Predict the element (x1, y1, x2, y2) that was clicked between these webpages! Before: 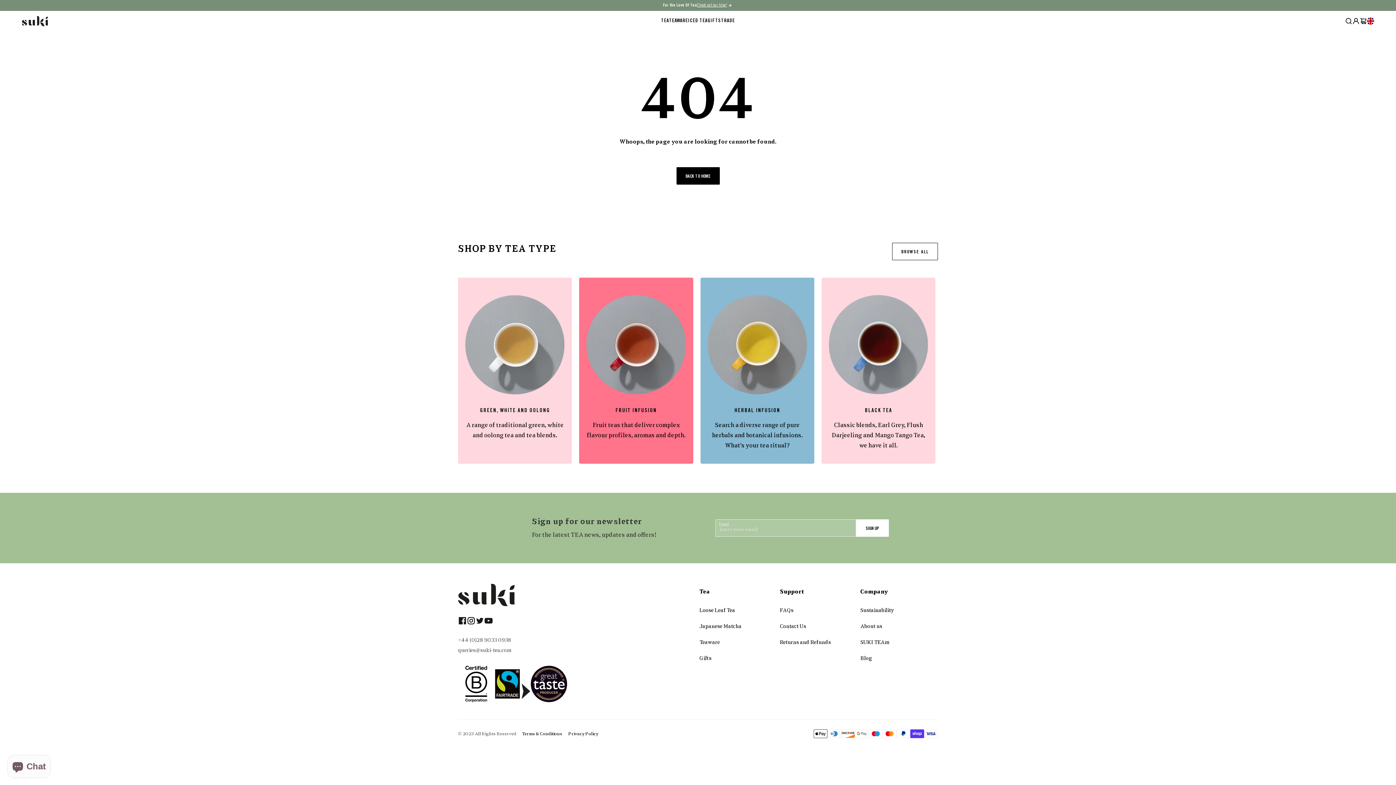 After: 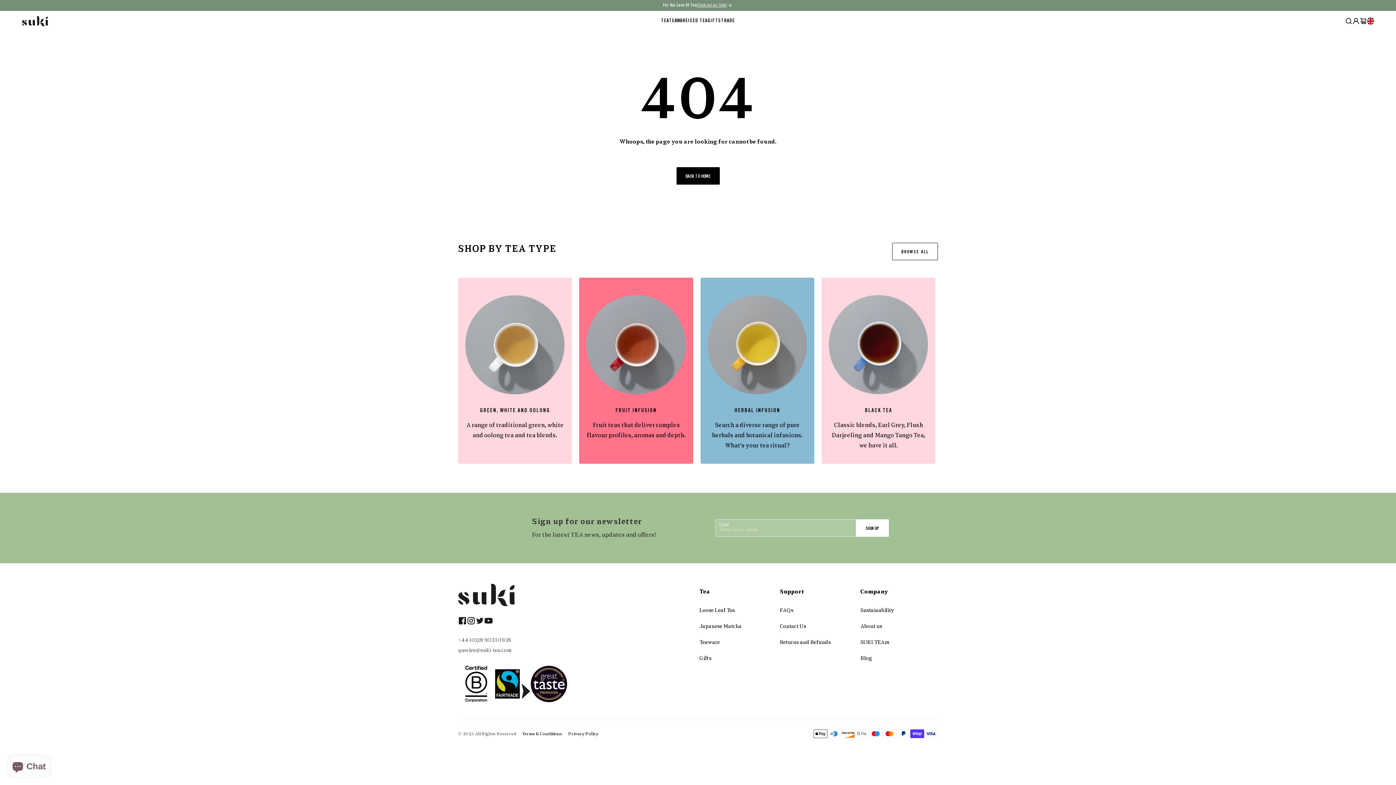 Action: label: Youtube bbox: (484, 616, 493, 625)